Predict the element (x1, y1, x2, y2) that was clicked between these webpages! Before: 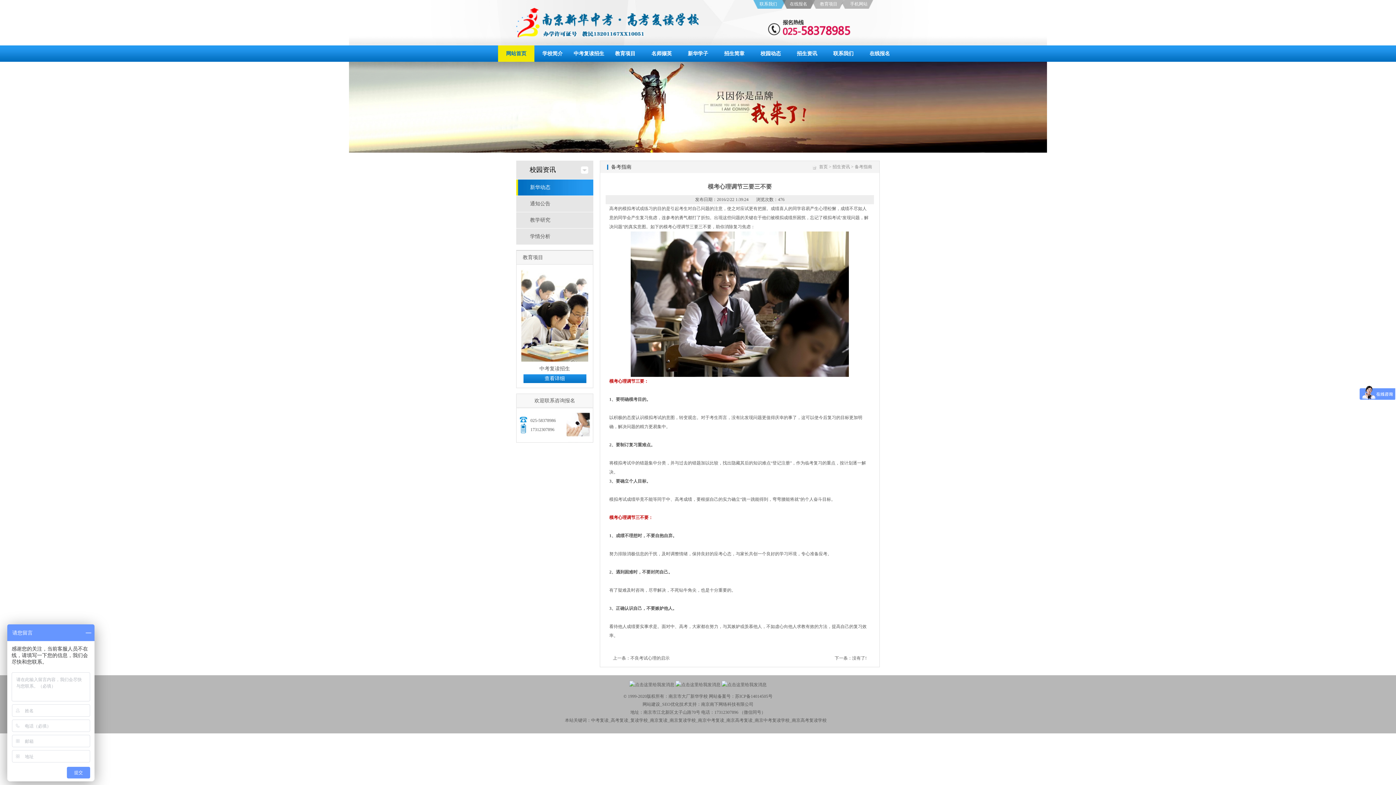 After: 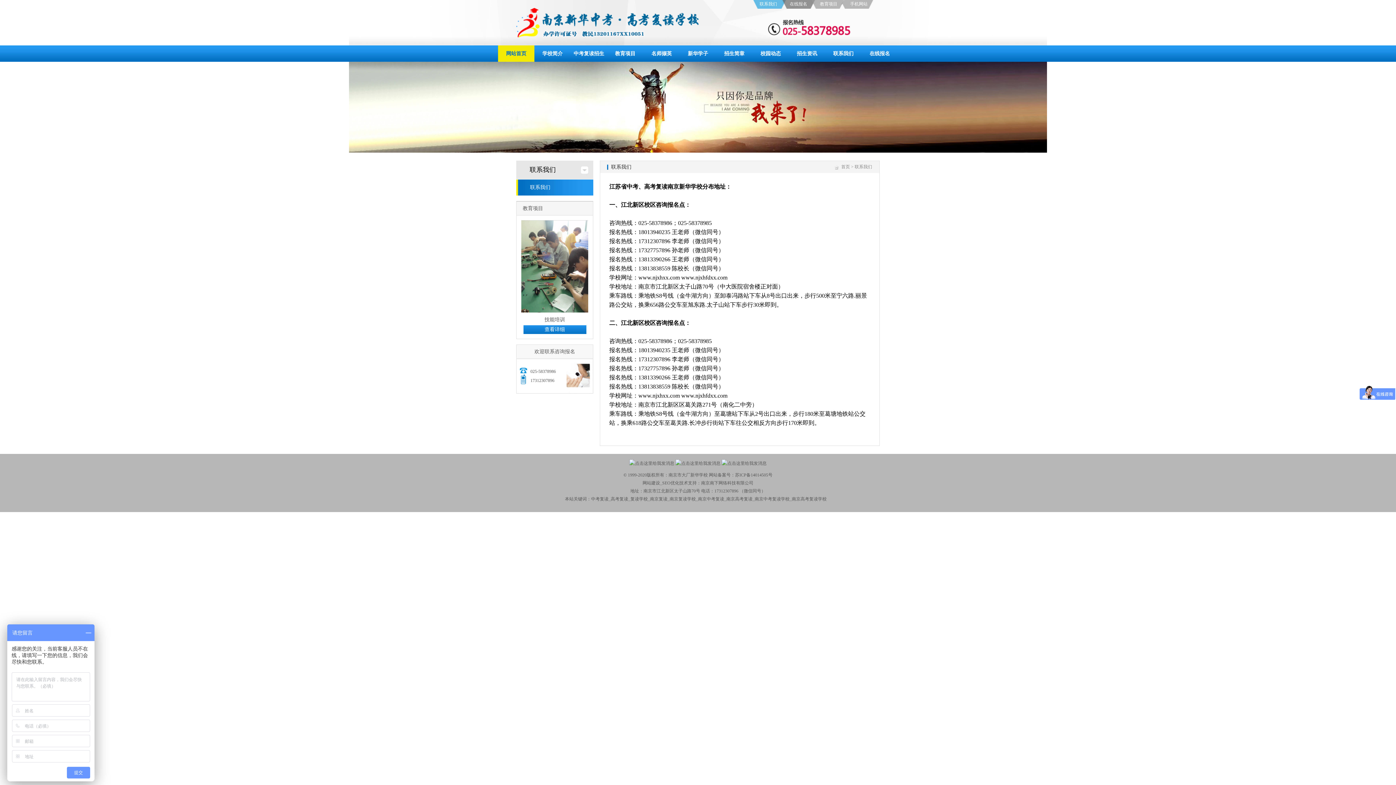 Action: bbox: (759, 1, 777, 6) label: 联系我们